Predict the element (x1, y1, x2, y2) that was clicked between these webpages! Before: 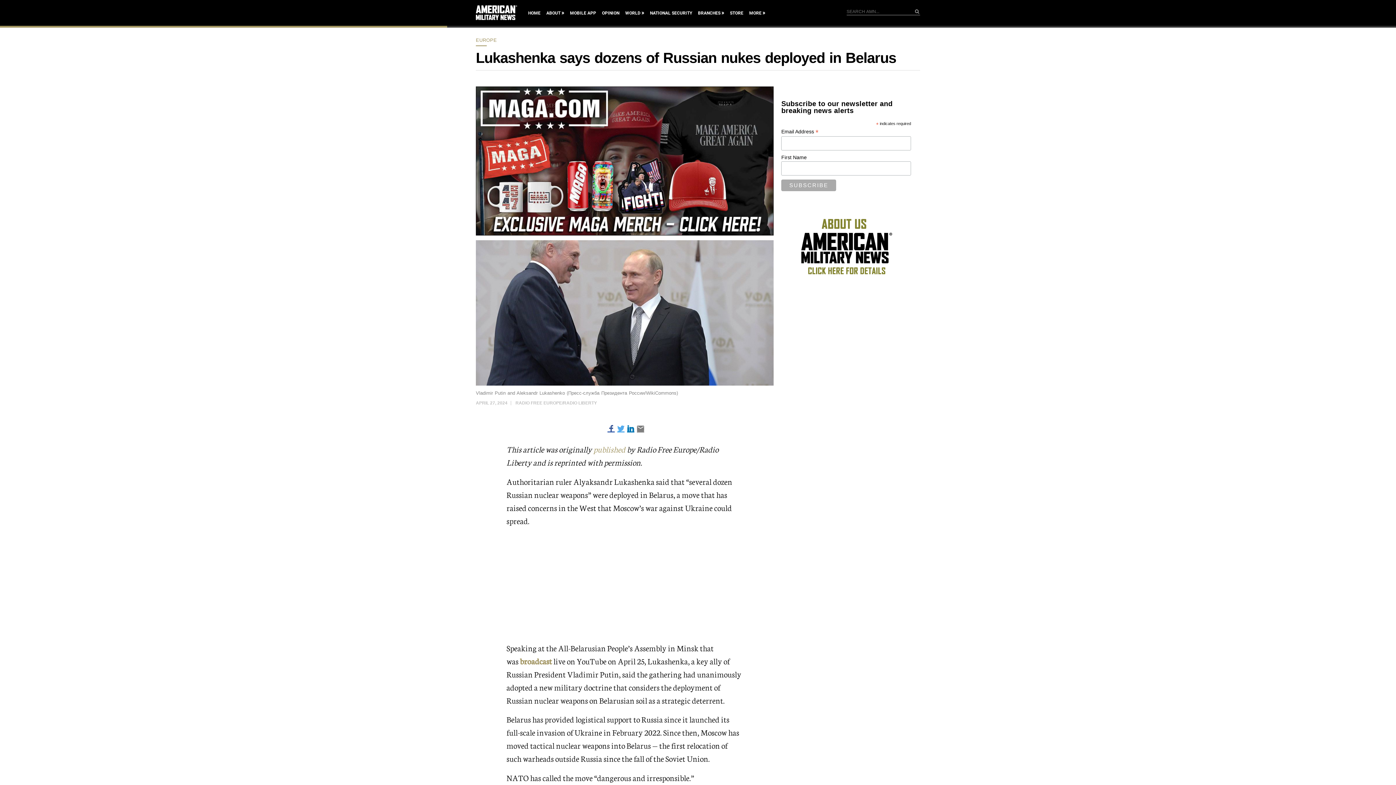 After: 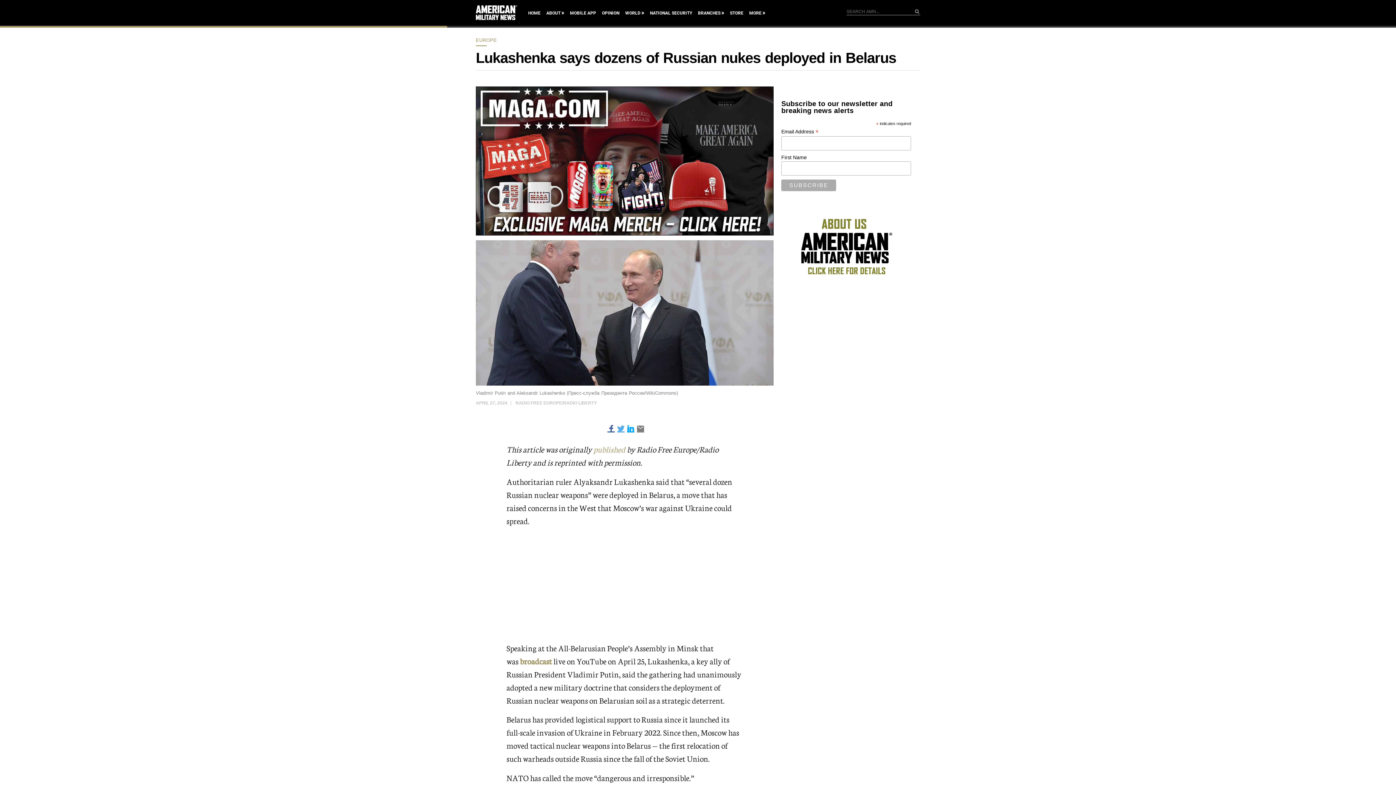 Action: bbox: (627, 425, 634, 432)